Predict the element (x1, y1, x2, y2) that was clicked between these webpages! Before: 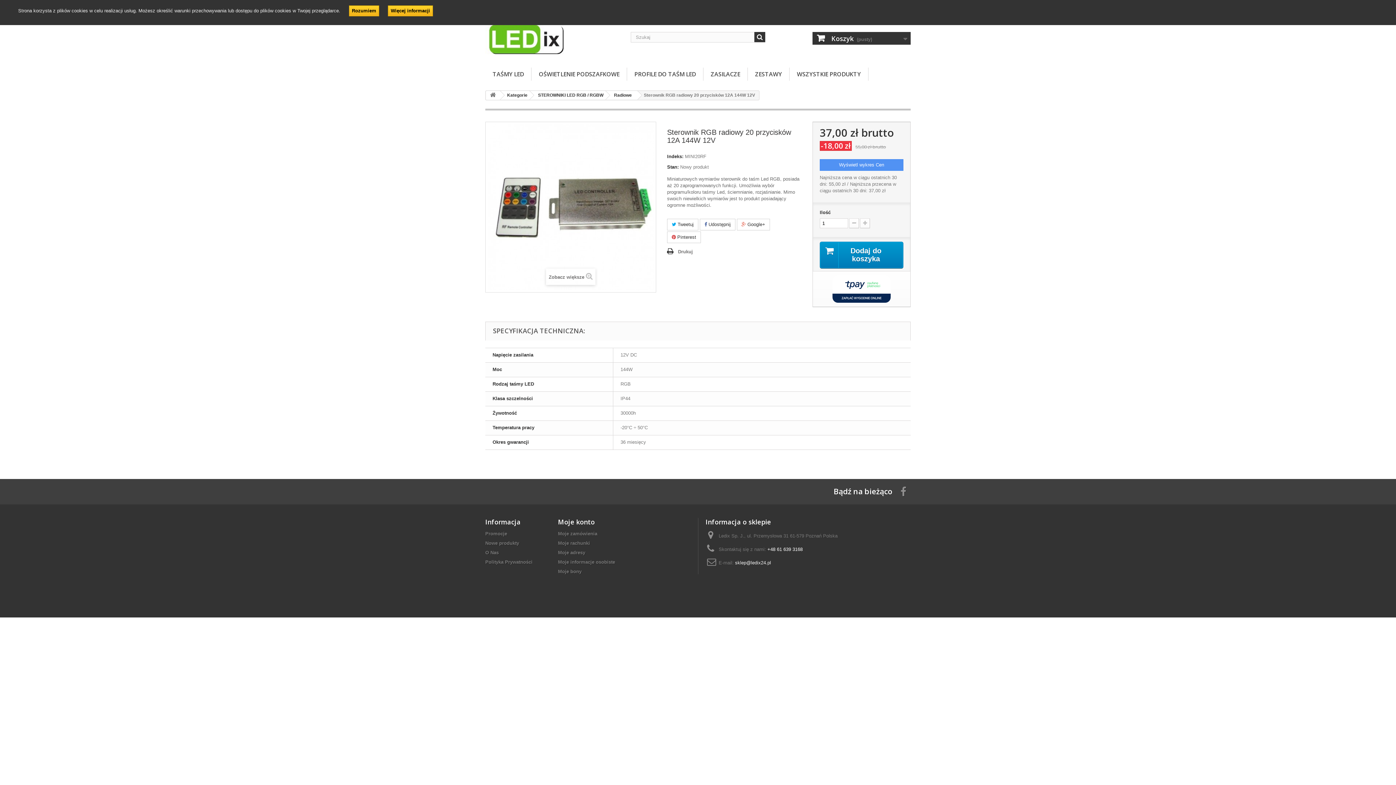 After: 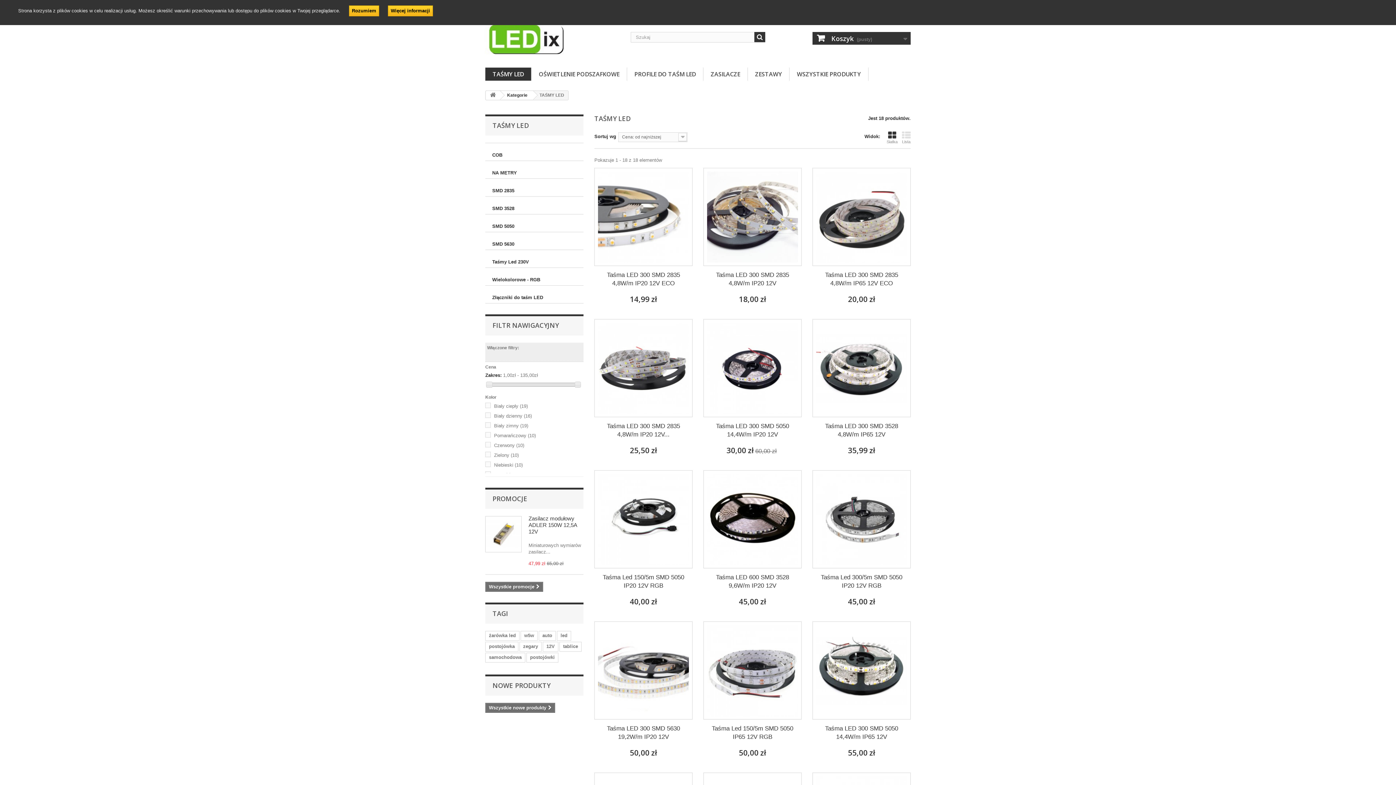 Action: bbox: (485, 67, 531, 80) label: TAŚMY LED